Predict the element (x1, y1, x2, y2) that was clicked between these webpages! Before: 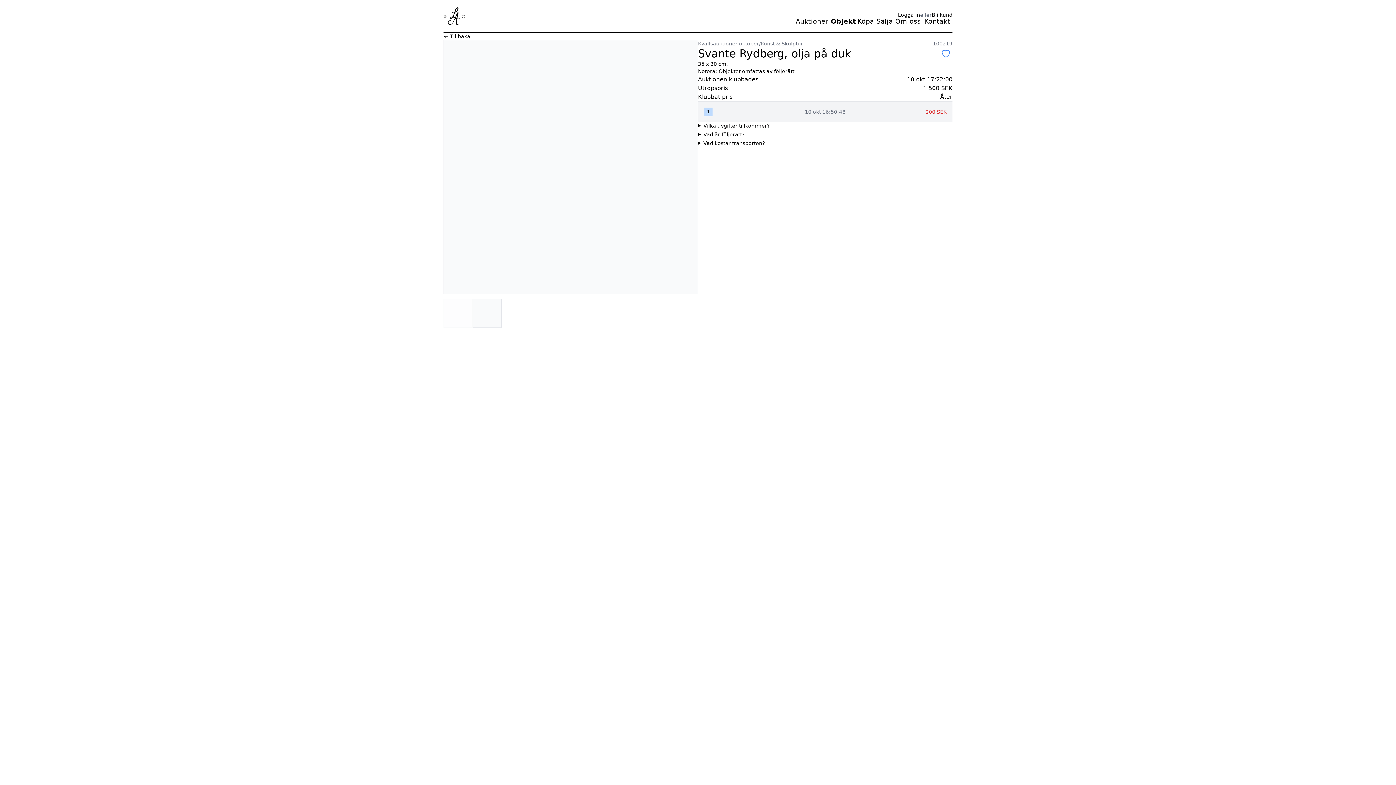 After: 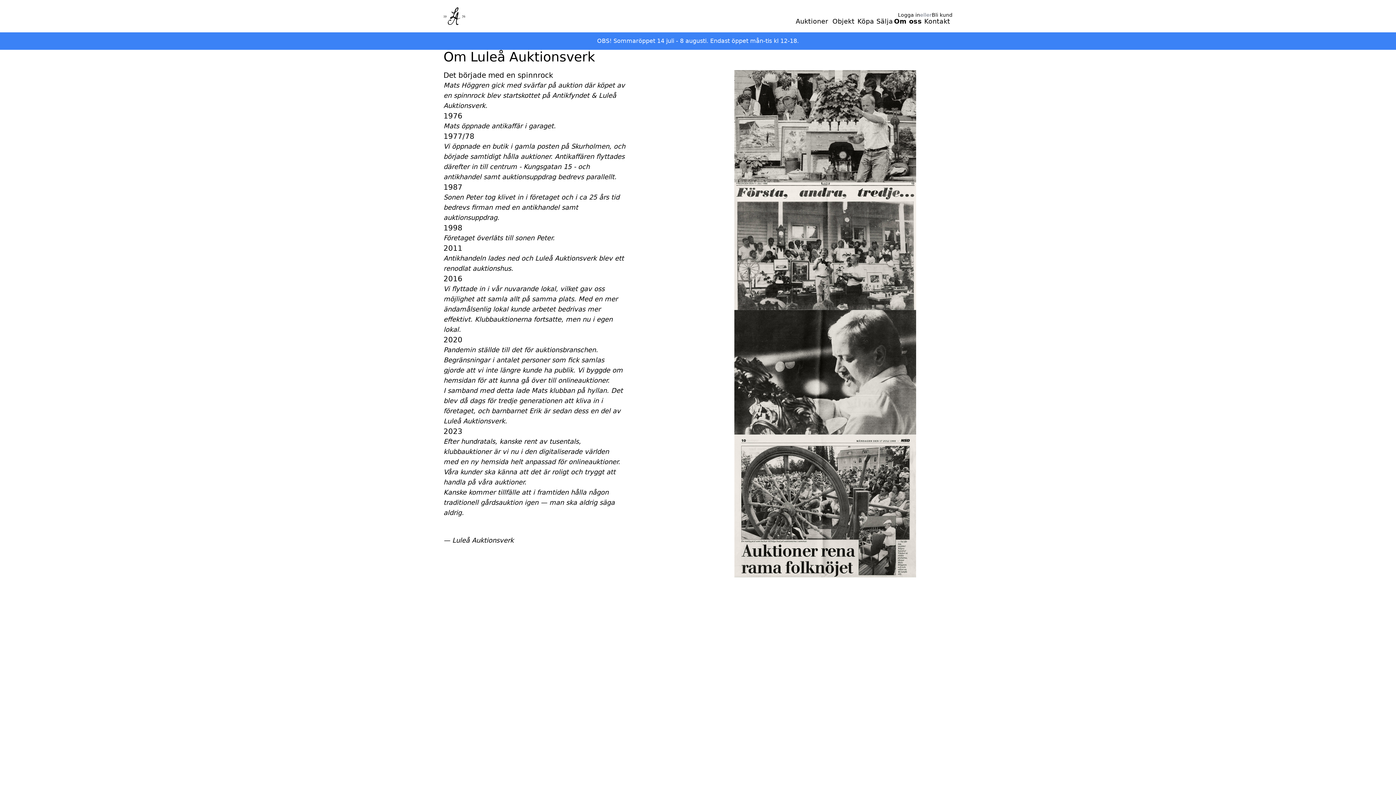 Action: bbox: (895, 18, 920, 24) label: Om oss